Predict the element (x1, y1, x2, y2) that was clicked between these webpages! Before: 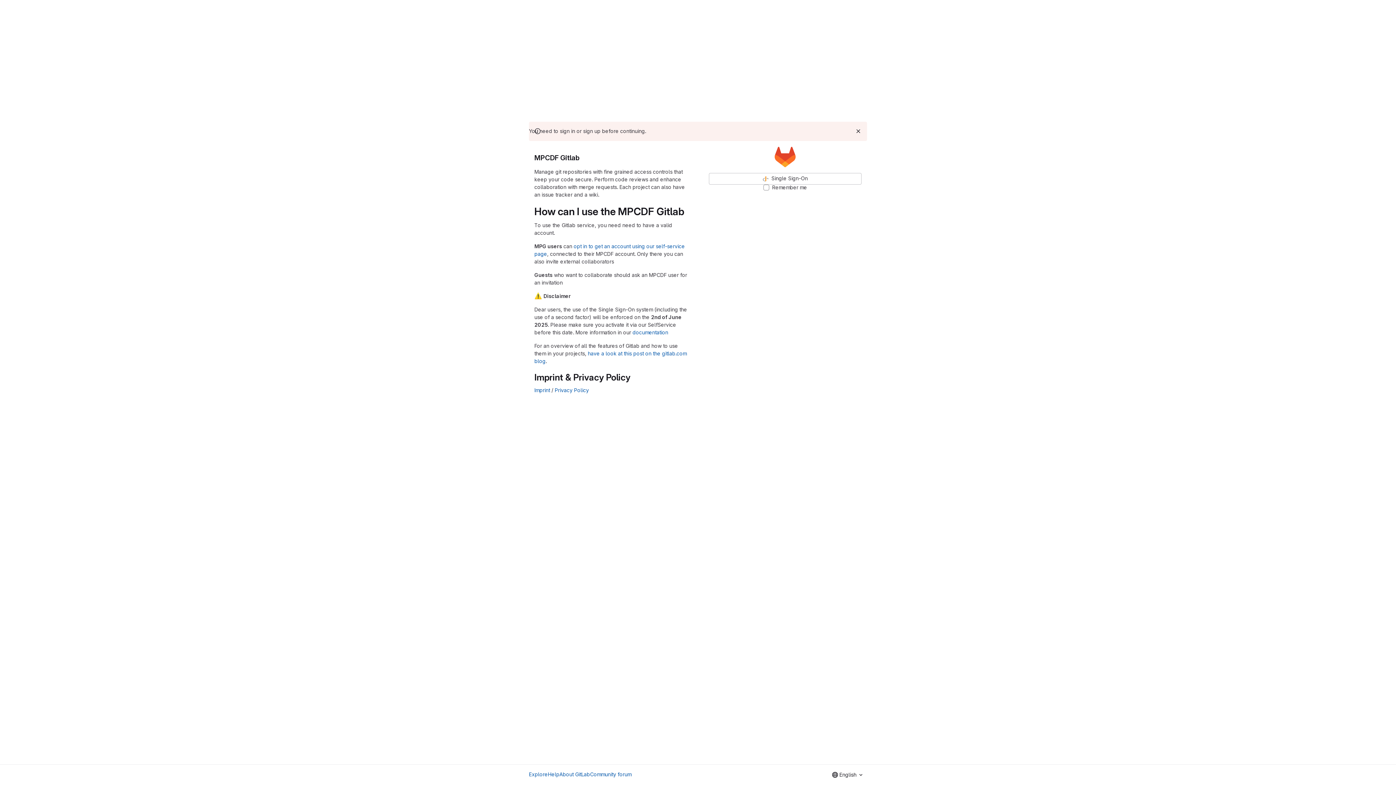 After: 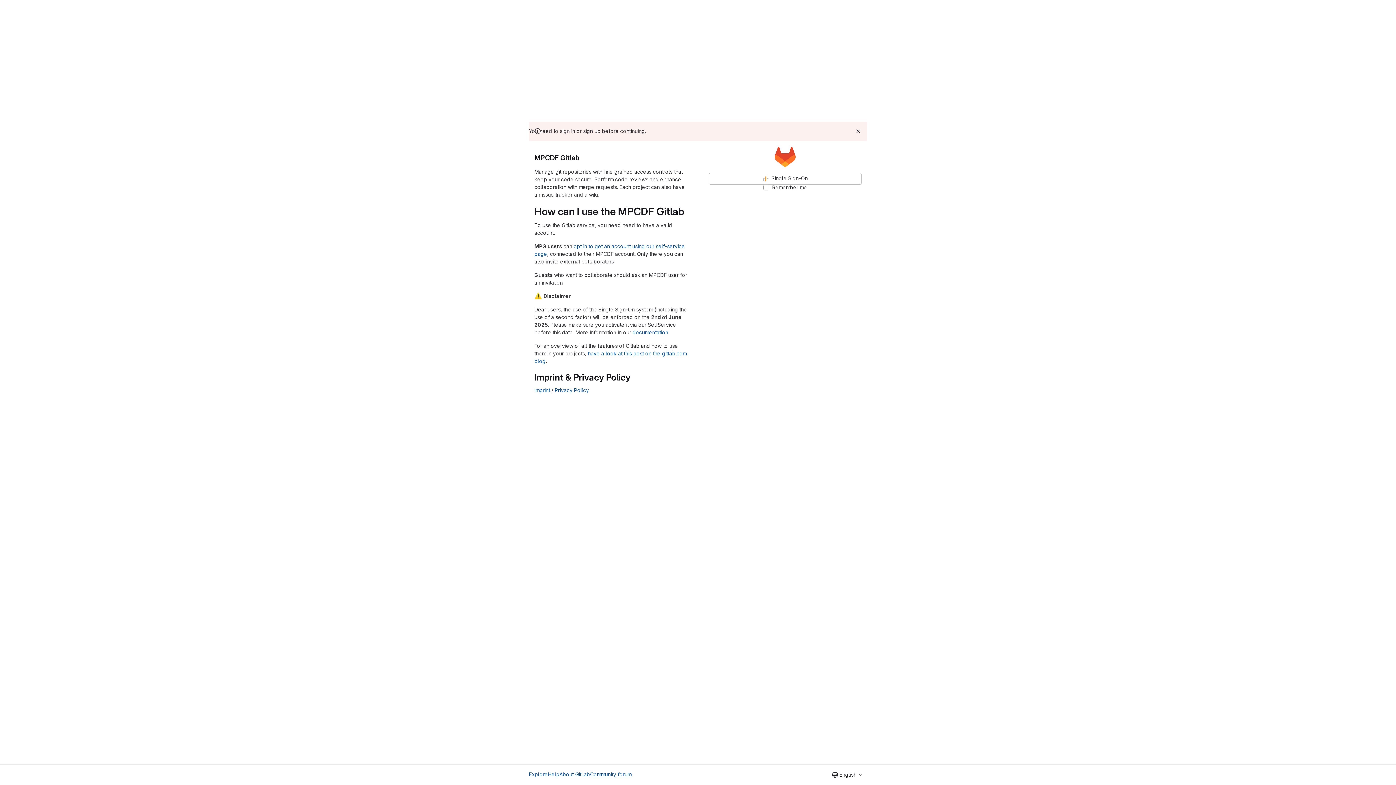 Action: bbox: (590, 770, 631, 778) label: Community forum